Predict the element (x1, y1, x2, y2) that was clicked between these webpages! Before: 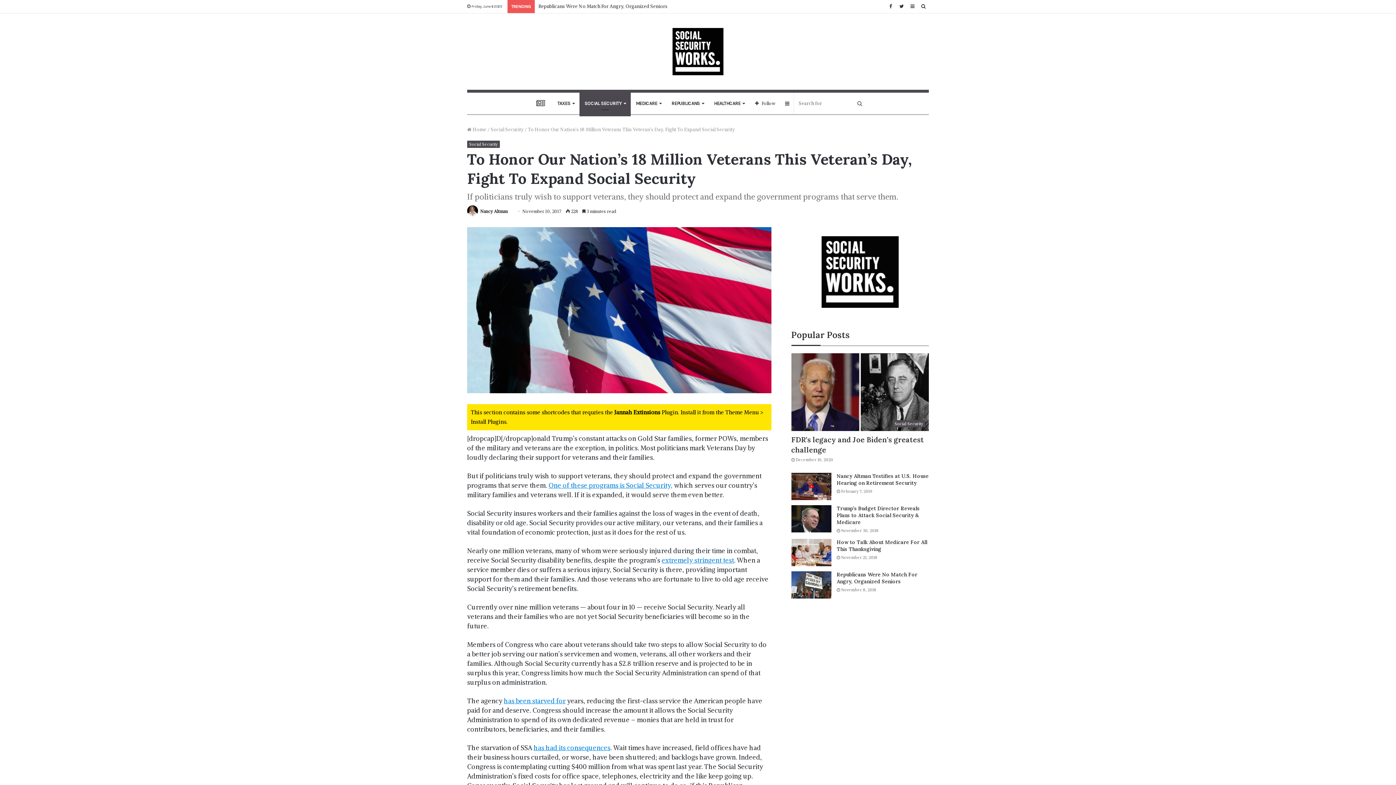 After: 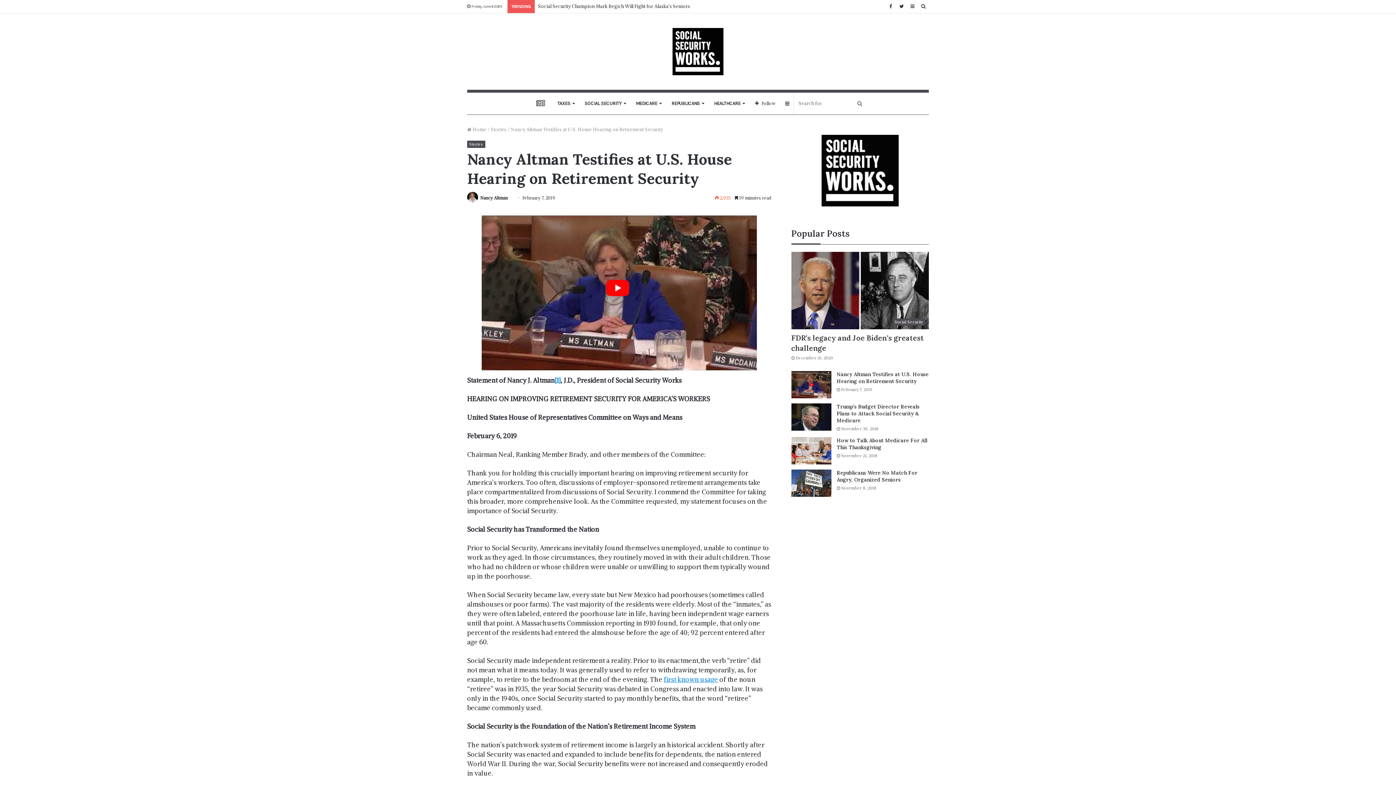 Action: bbox: (791, 473, 831, 500)